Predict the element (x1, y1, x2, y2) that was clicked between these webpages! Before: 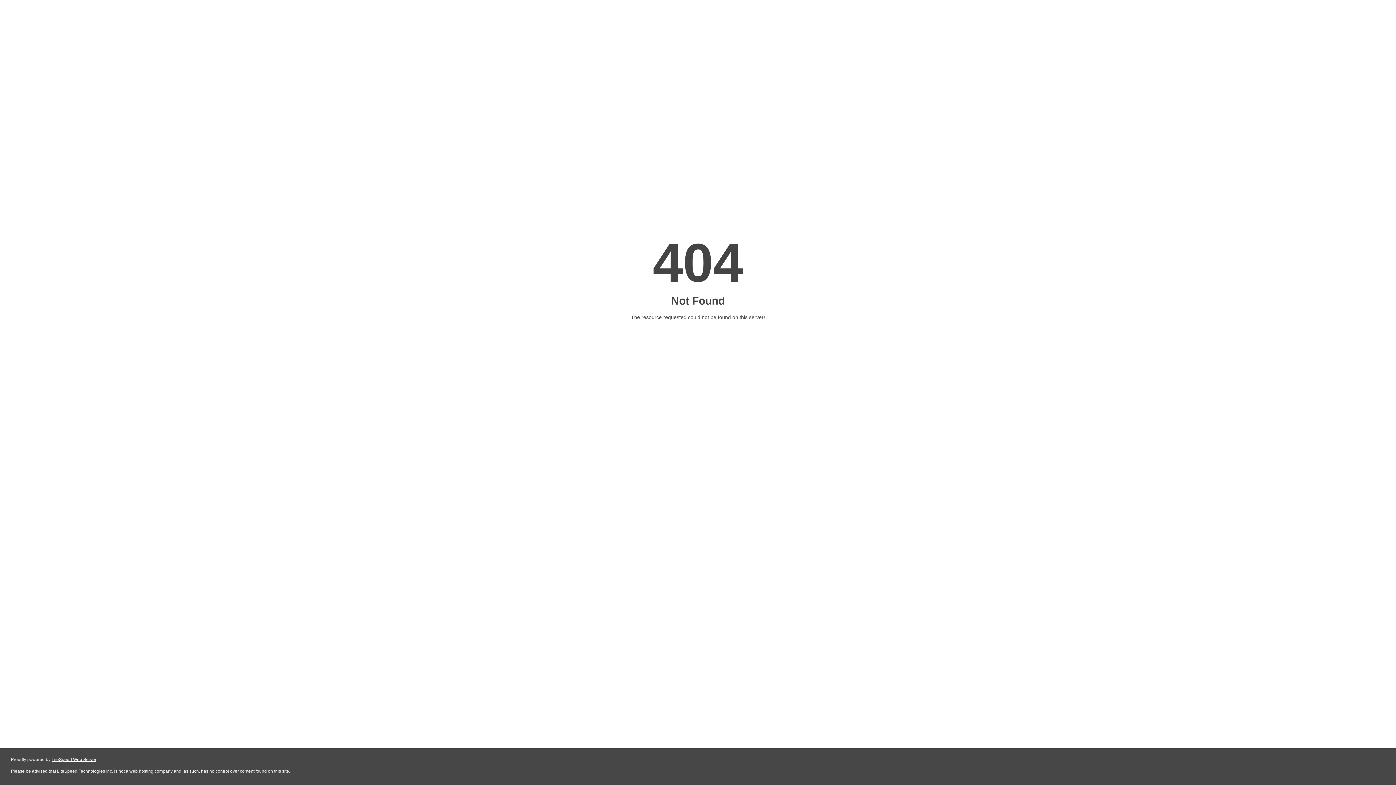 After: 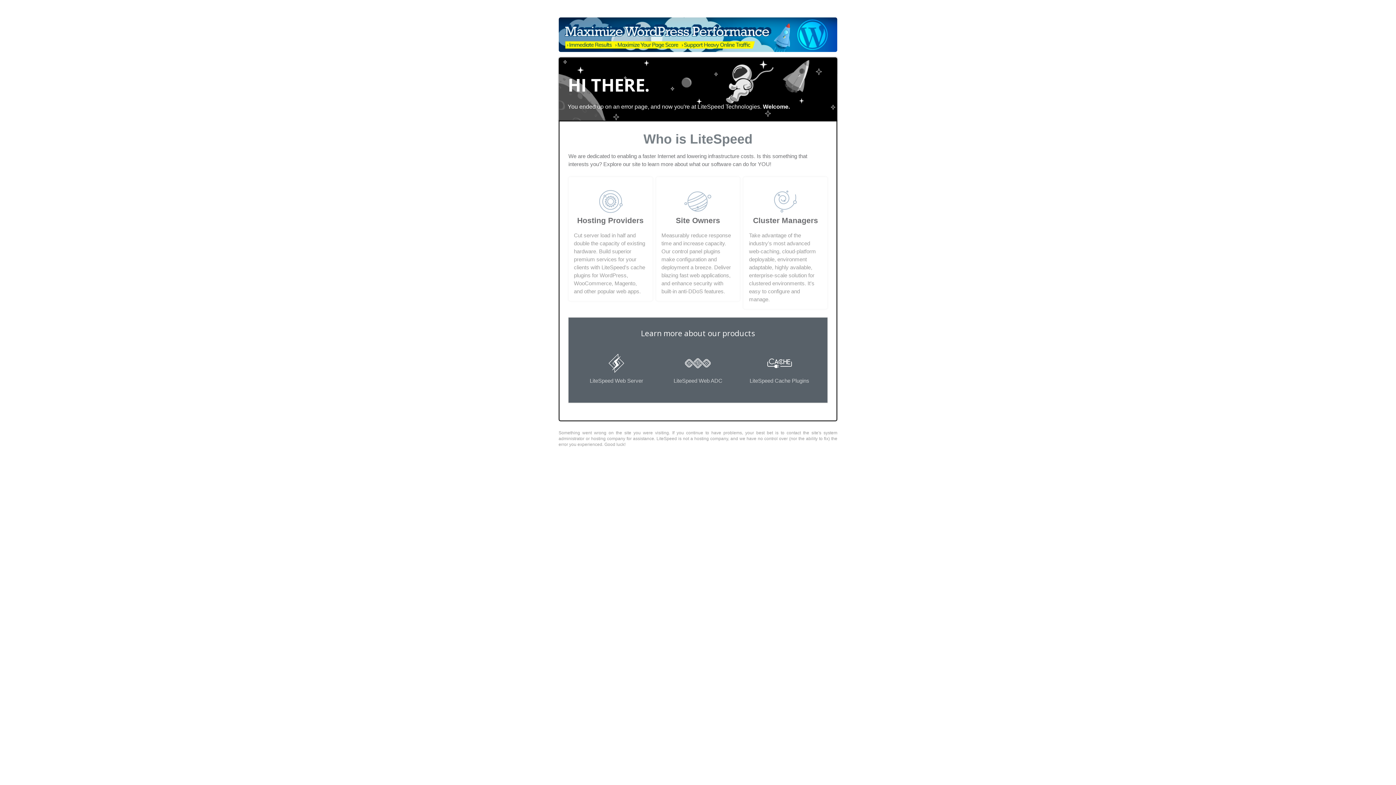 Action: bbox: (51, 757, 96, 762) label: LiteSpeed Web Server